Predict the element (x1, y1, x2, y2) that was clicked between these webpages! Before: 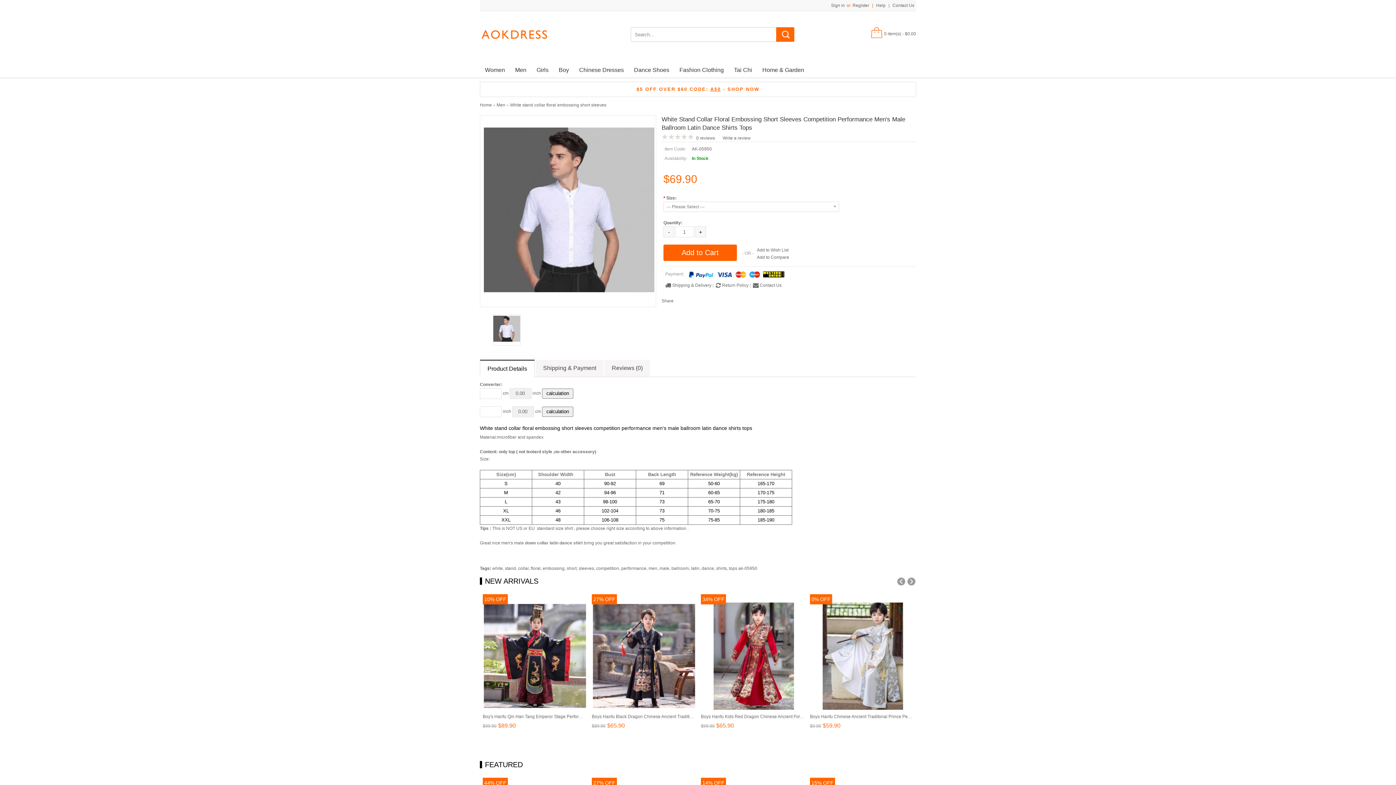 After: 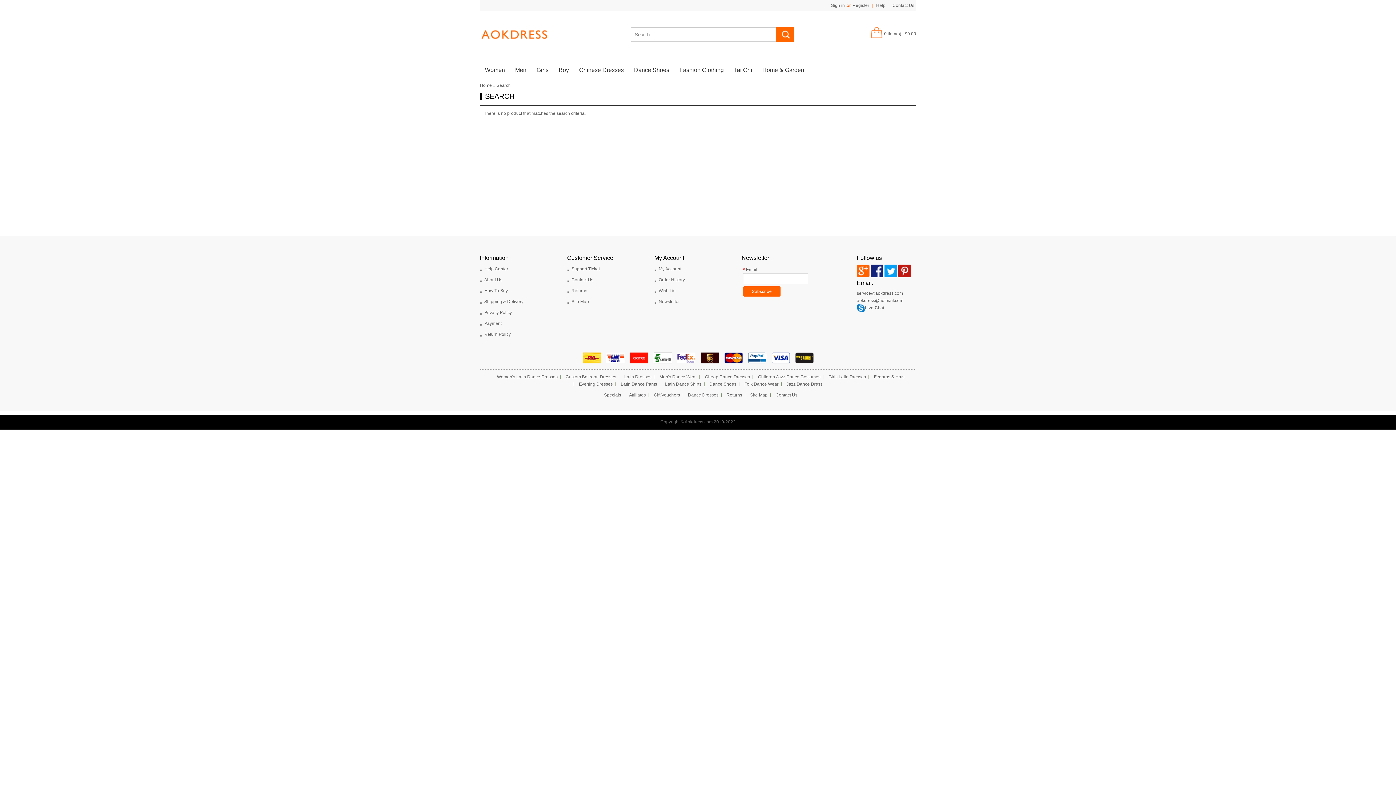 Action: label: dance bbox: (701, 566, 714, 571)